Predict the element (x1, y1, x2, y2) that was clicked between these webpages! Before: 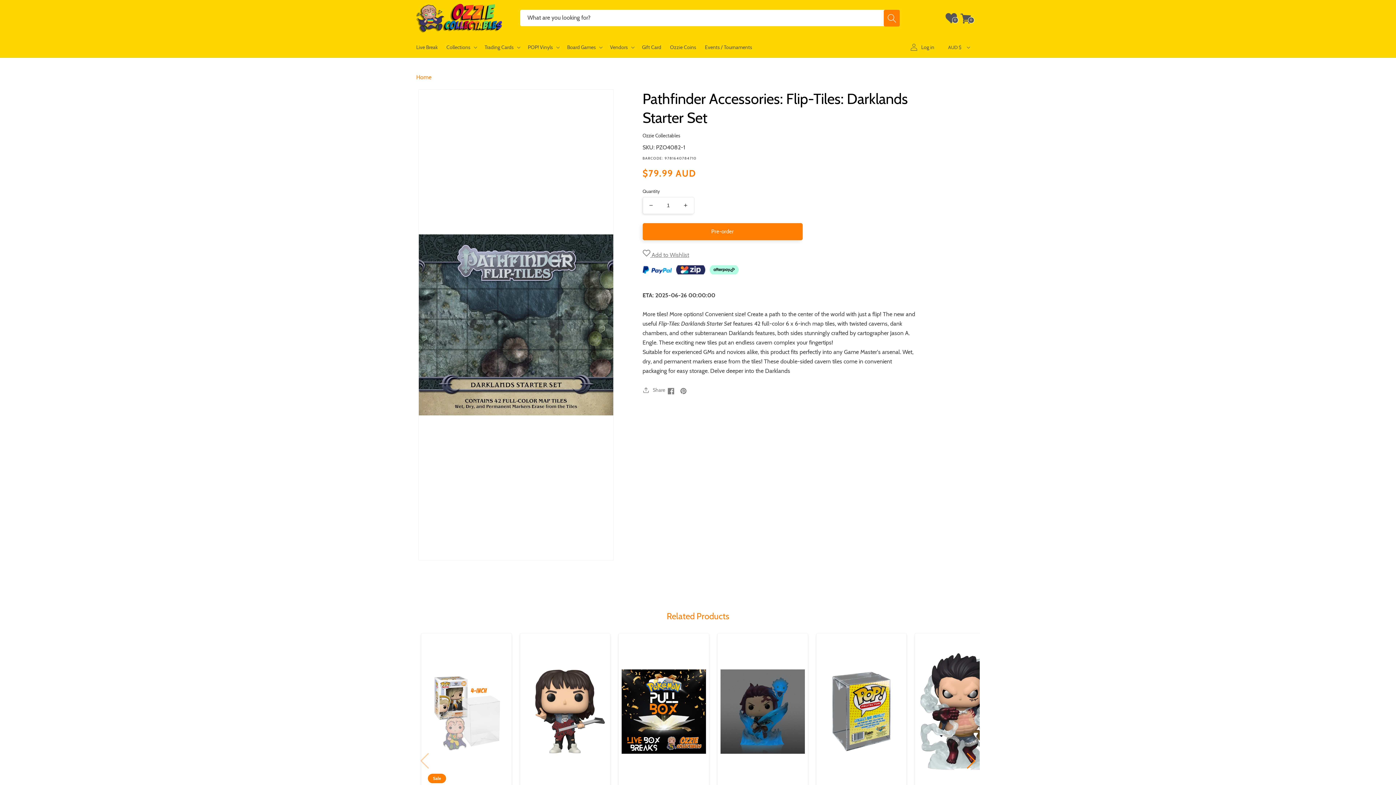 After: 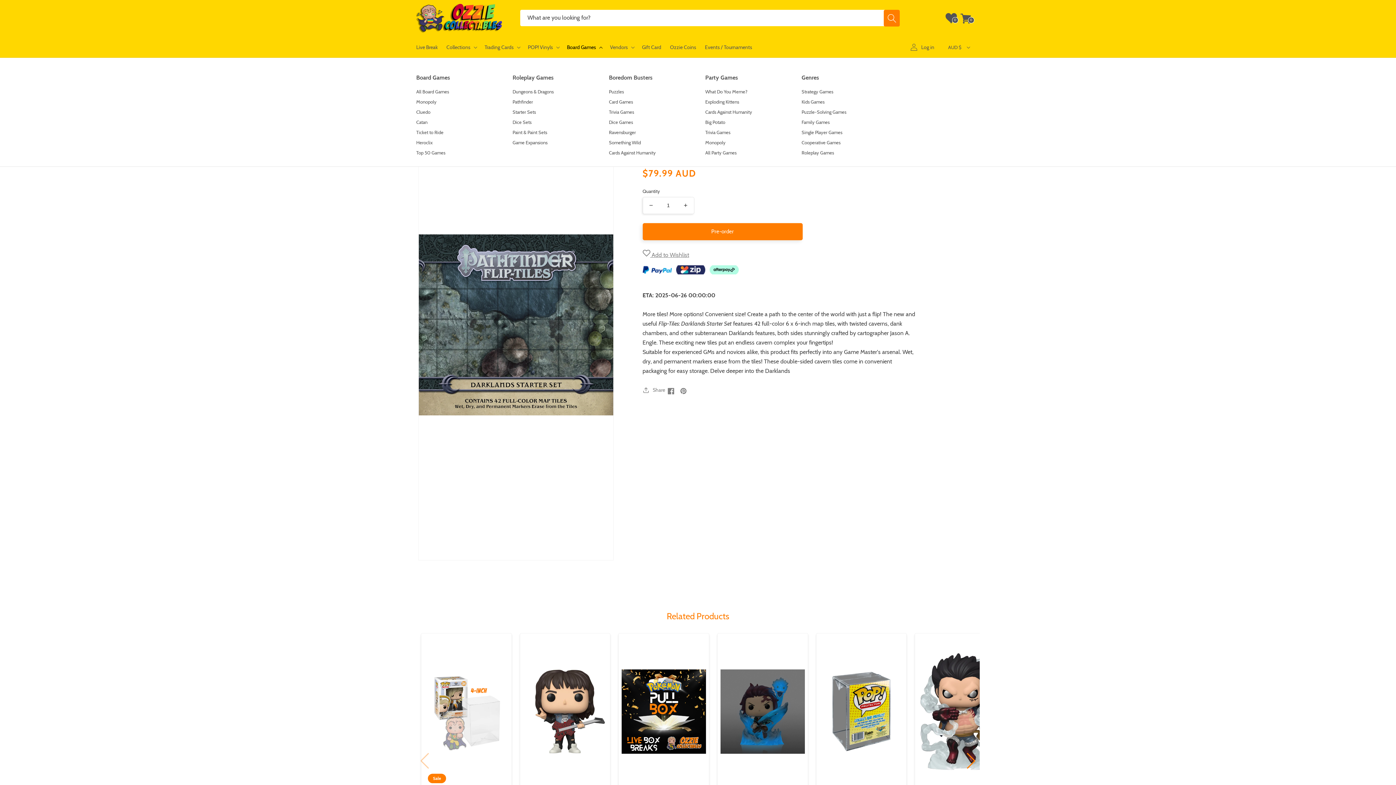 Action: bbox: (562, 38, 605, 55) label: Board Games